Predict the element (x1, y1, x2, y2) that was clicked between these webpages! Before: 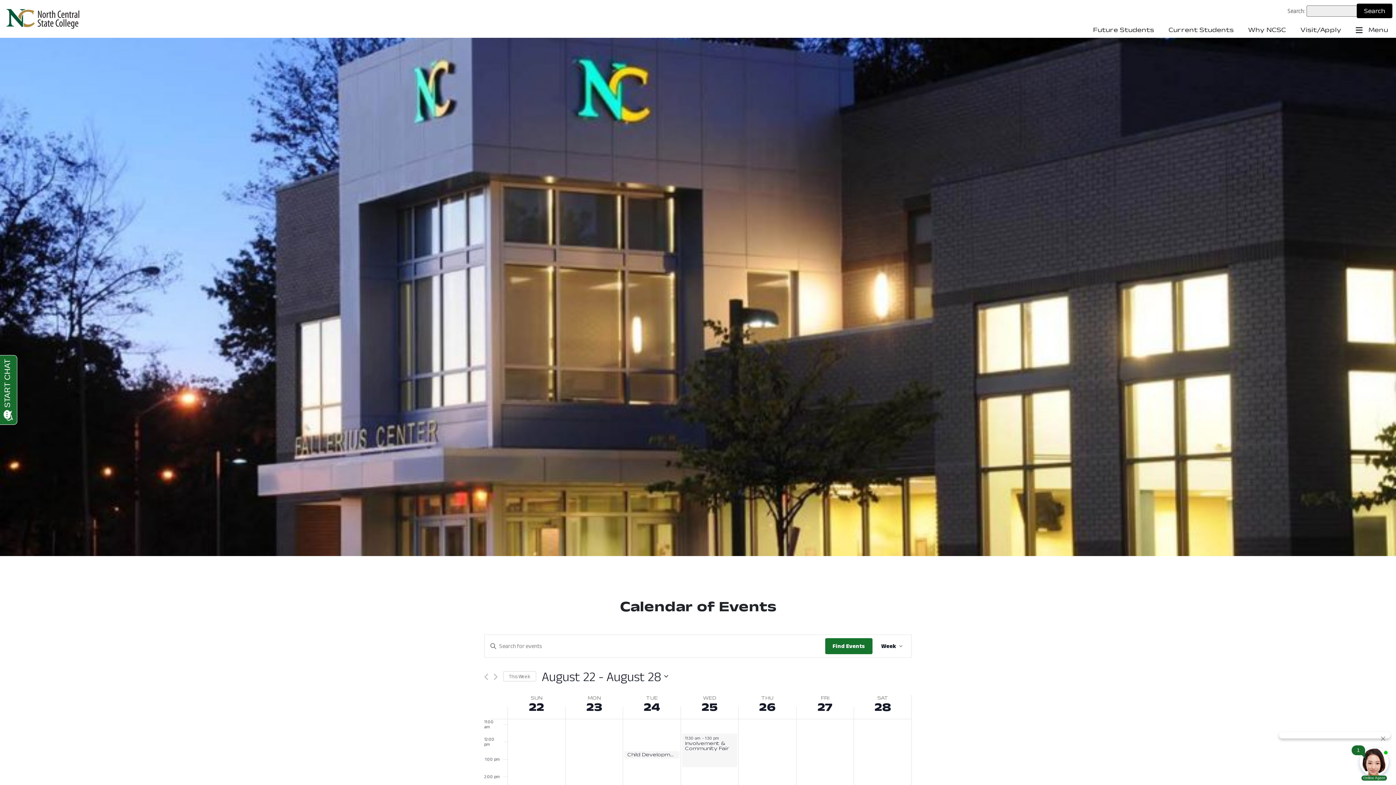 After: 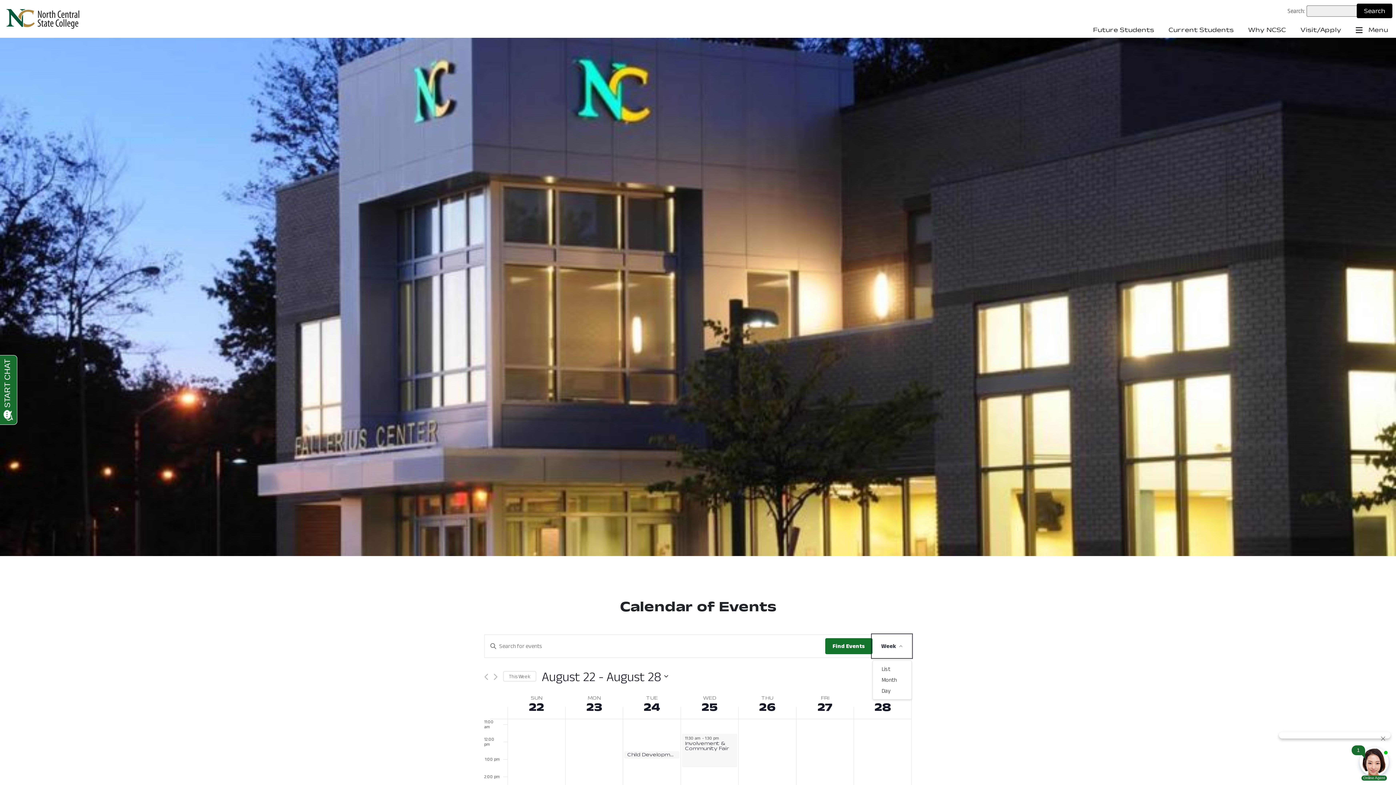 Action: bbox: (872, 635, 911, 657) label: Week